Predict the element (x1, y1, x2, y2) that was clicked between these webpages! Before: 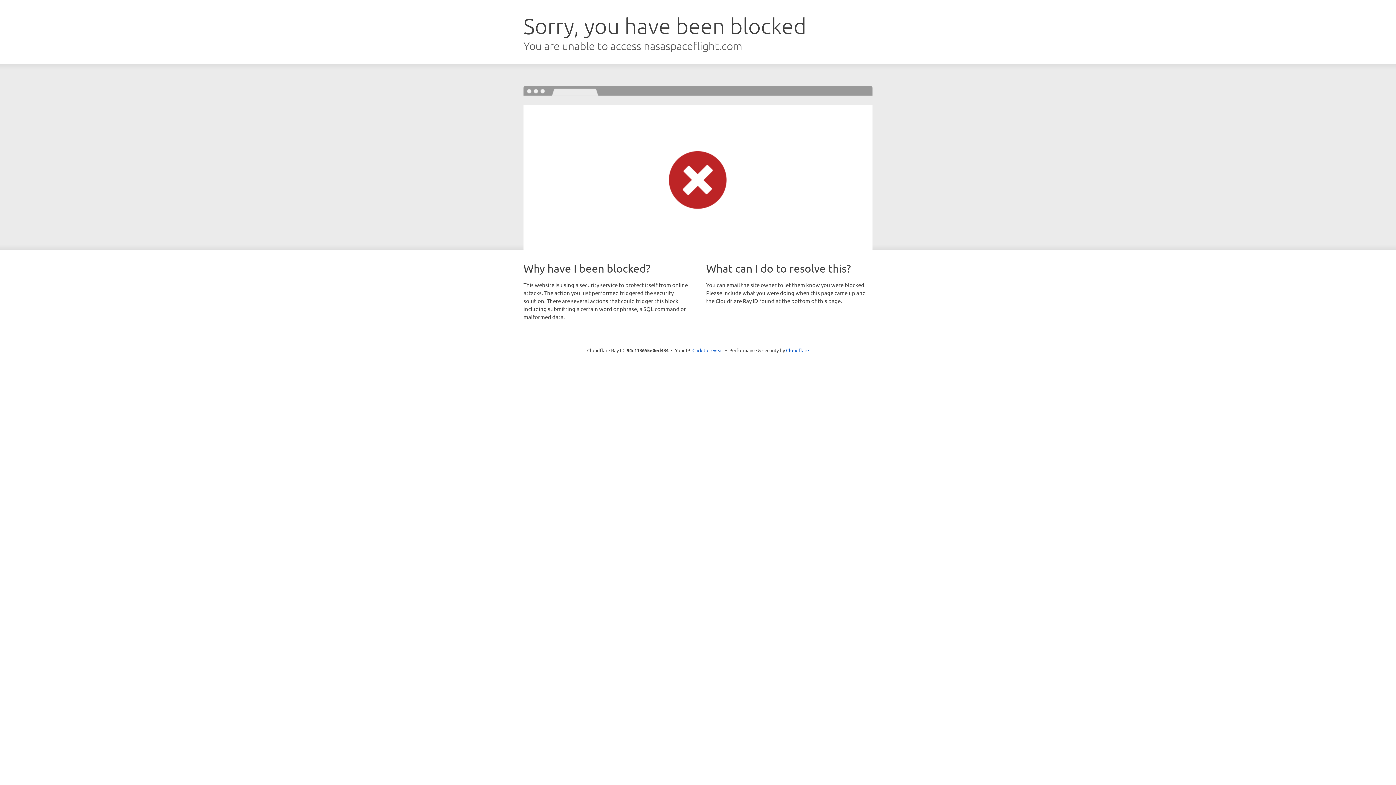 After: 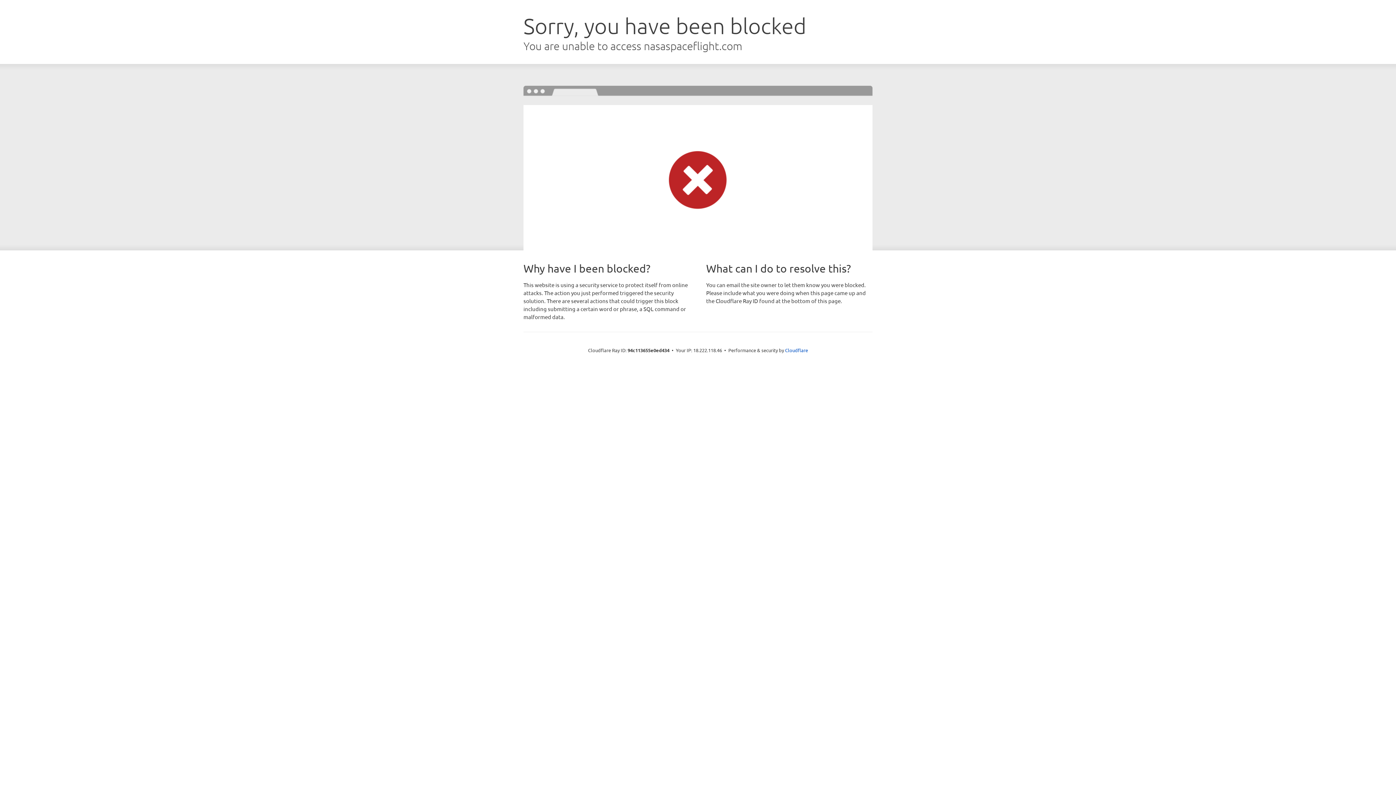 Action: label: Click to reveal bbox: (692, 346, 723, 353)